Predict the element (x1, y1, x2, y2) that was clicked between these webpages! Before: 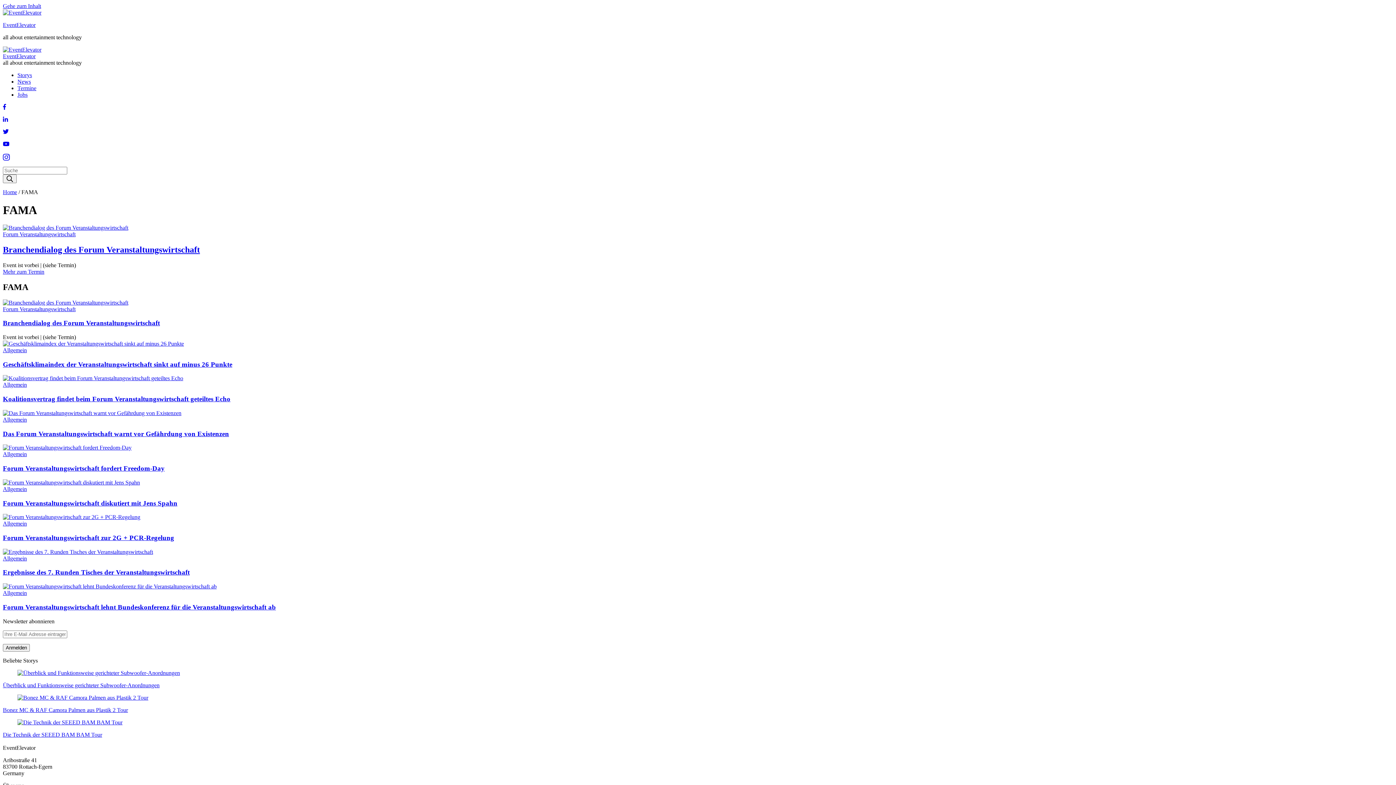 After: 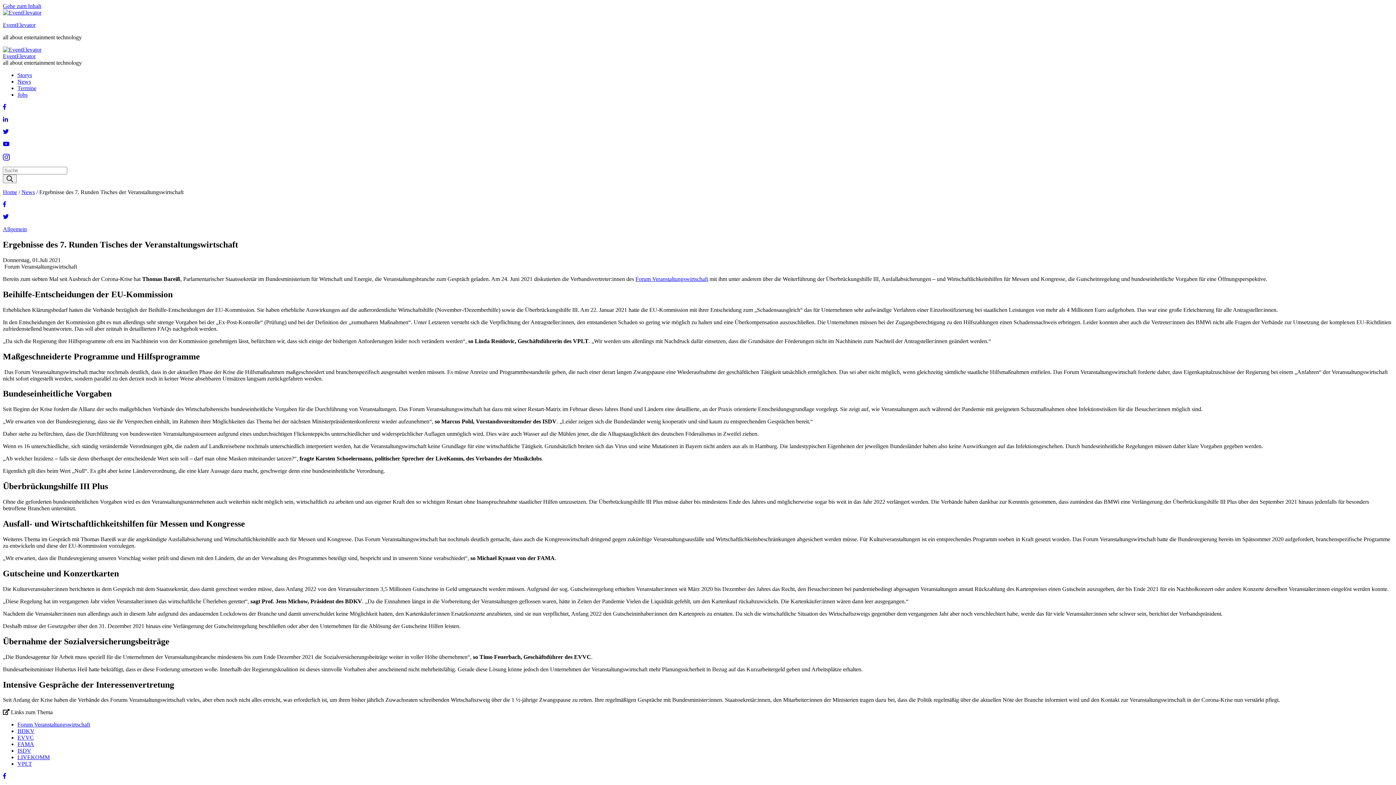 Action: bbox: (2, 548, 153, 555)